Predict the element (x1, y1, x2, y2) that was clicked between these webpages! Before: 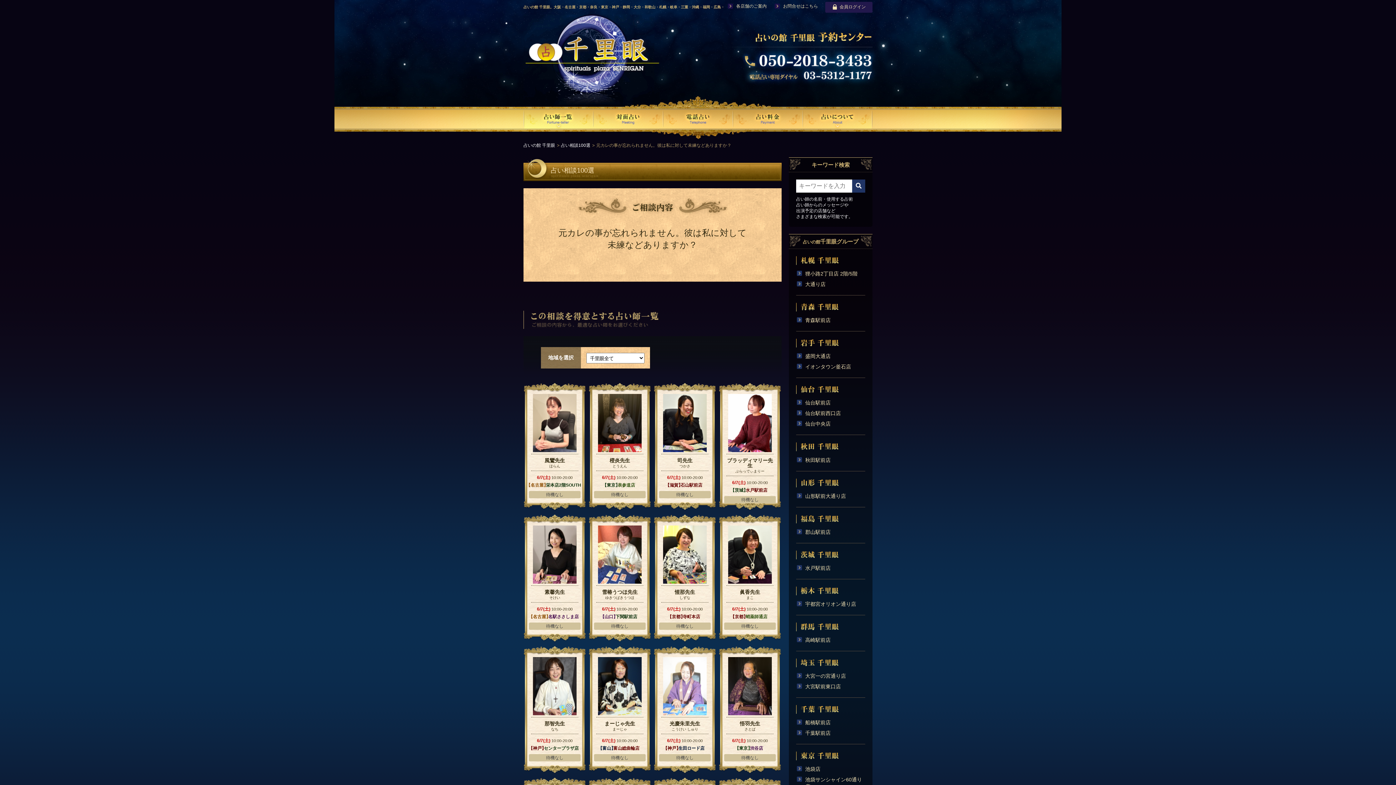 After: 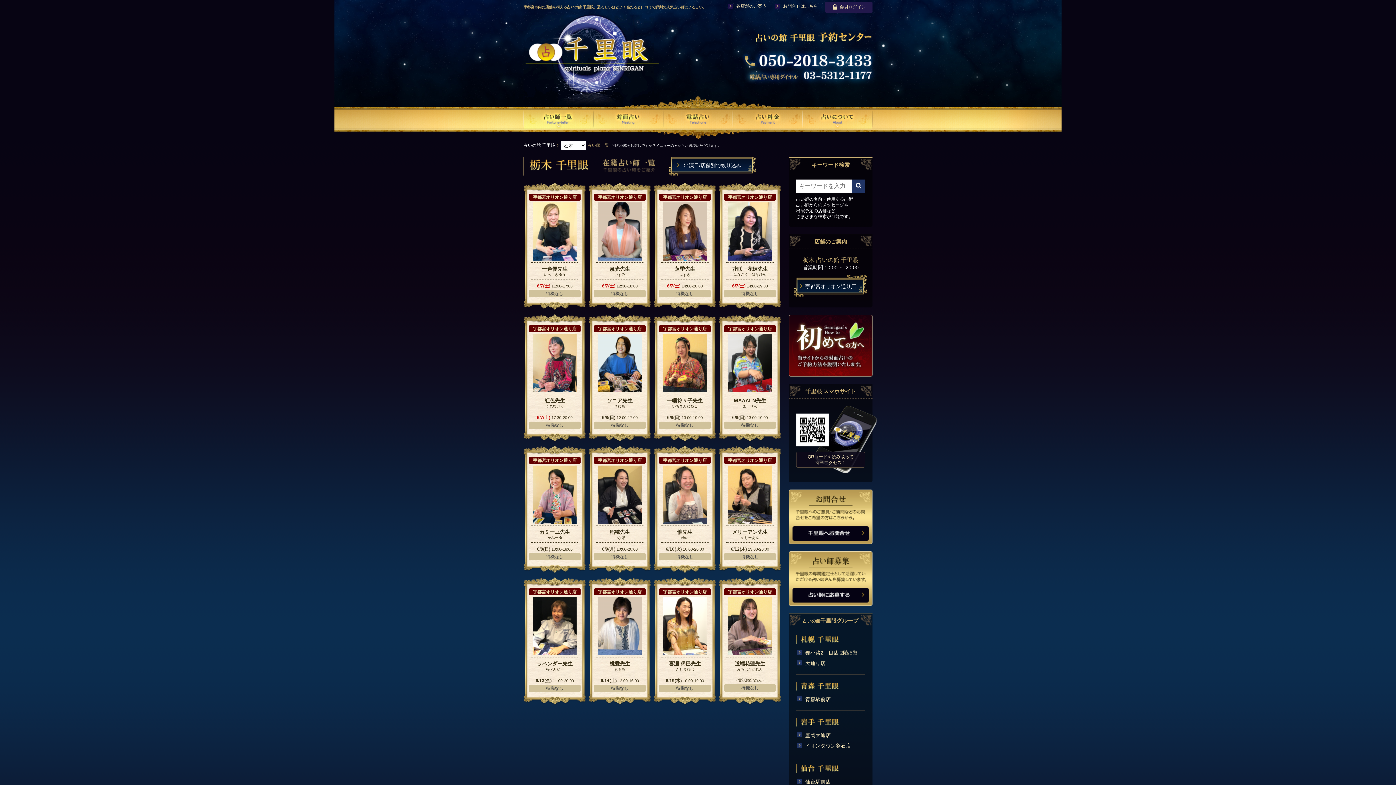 Action: bbox: (796, 587, 838, 595)